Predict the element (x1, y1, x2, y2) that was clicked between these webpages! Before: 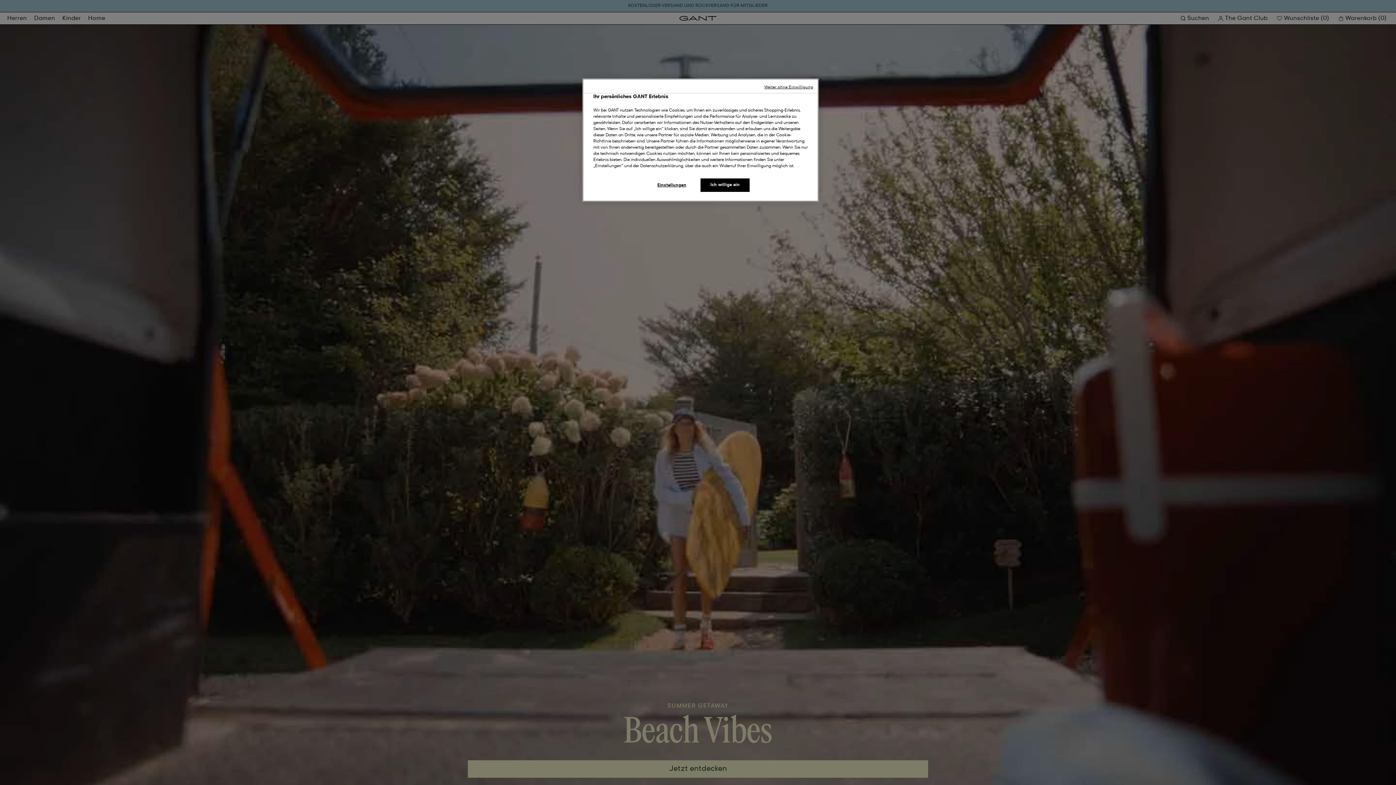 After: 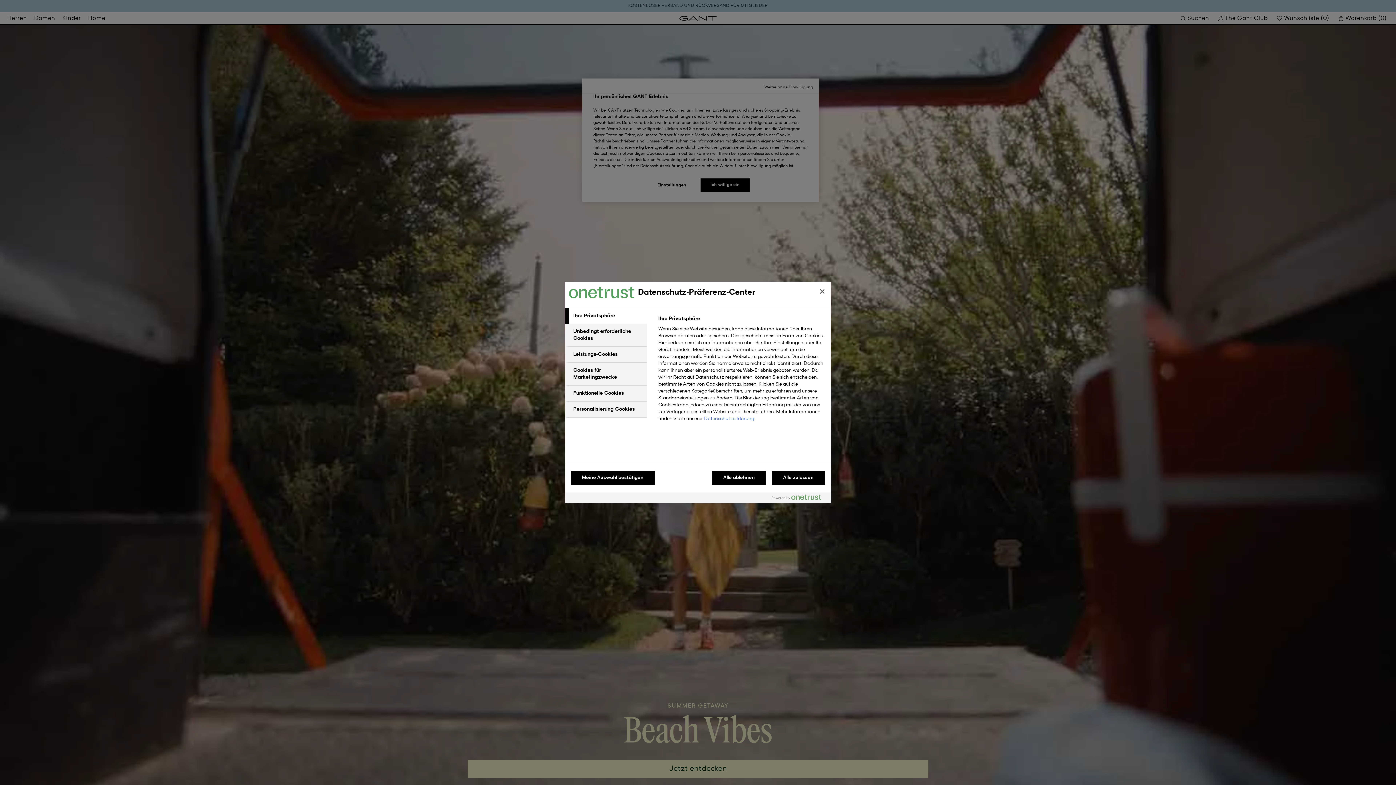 Action: bbox: (647, 178, 696, 192) label: Einstellungen